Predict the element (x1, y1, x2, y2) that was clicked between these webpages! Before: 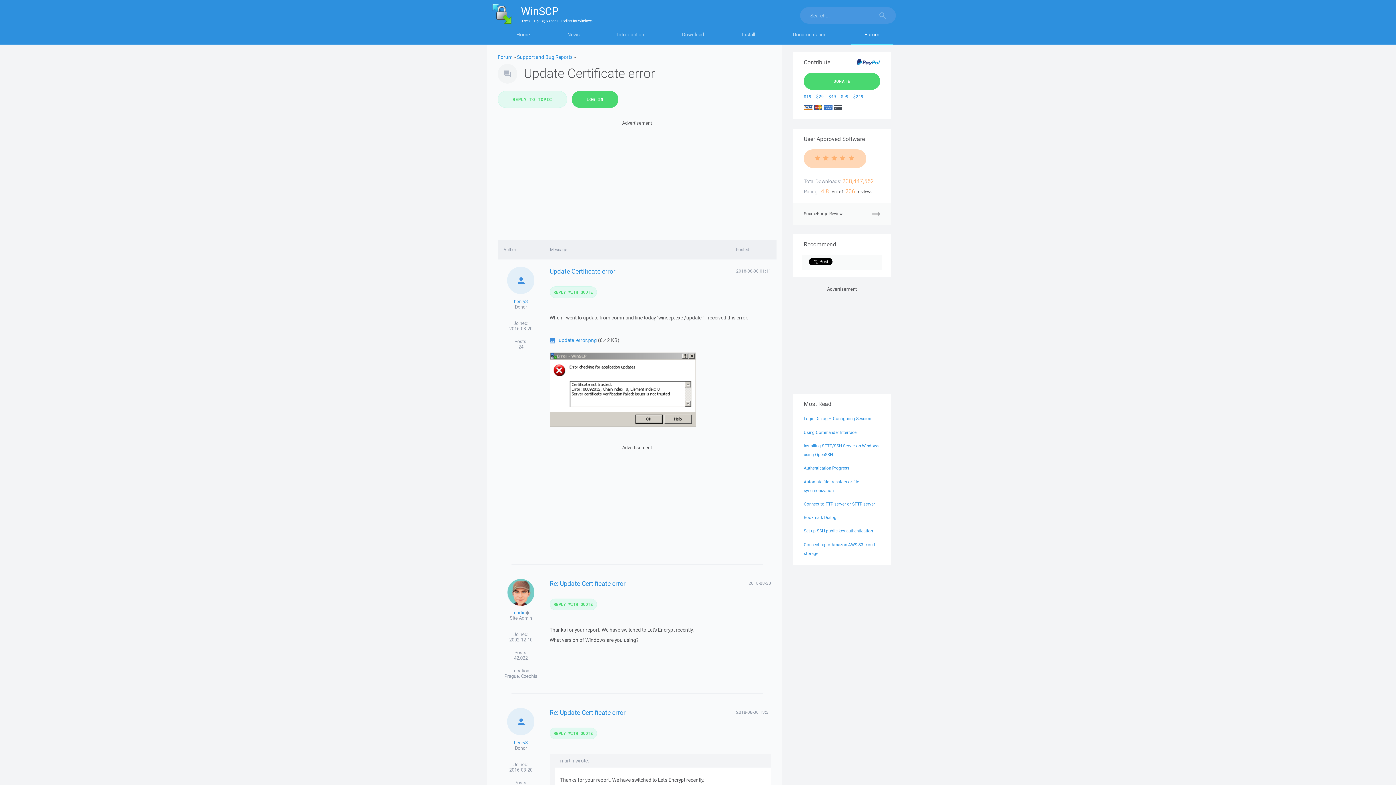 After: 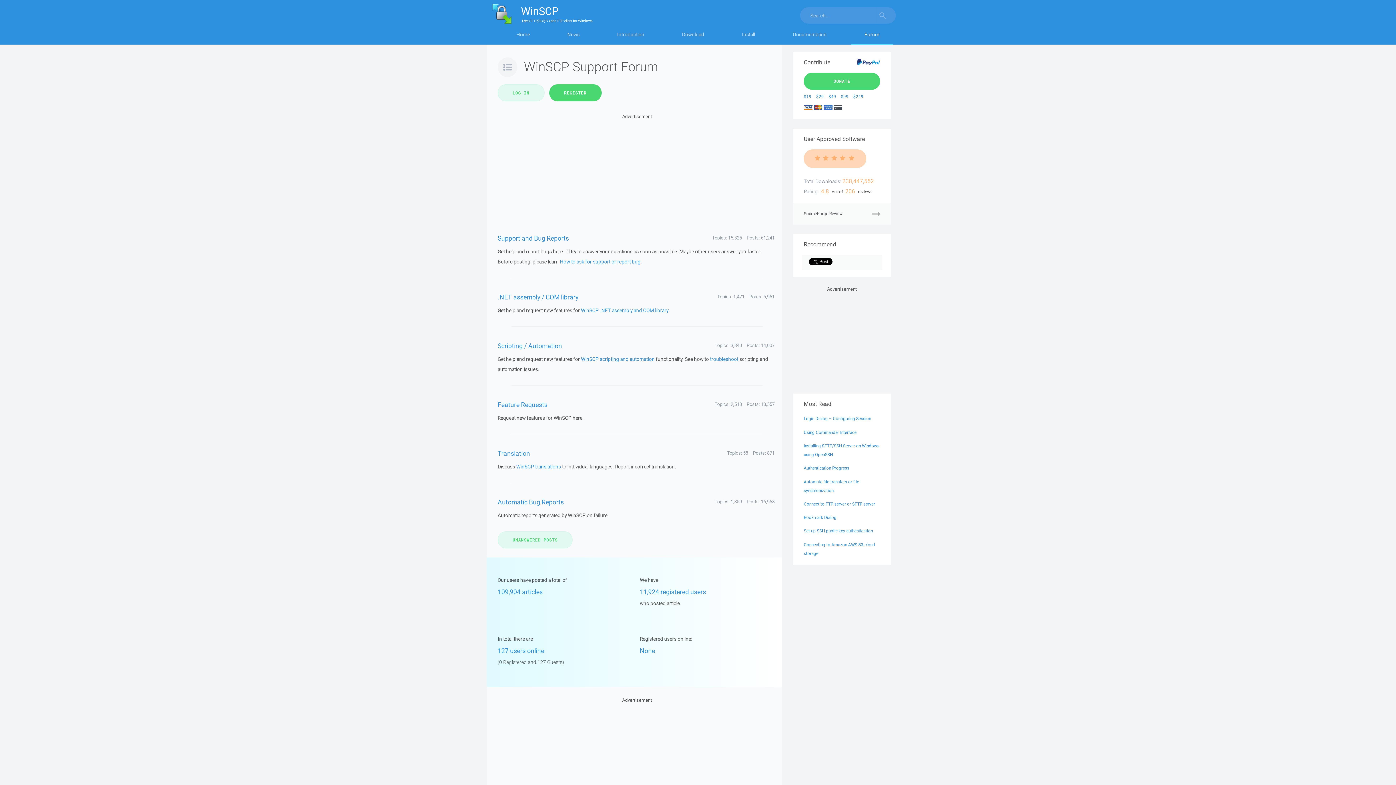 Action: label: Forum bbox: (497, 53, 512, 60)